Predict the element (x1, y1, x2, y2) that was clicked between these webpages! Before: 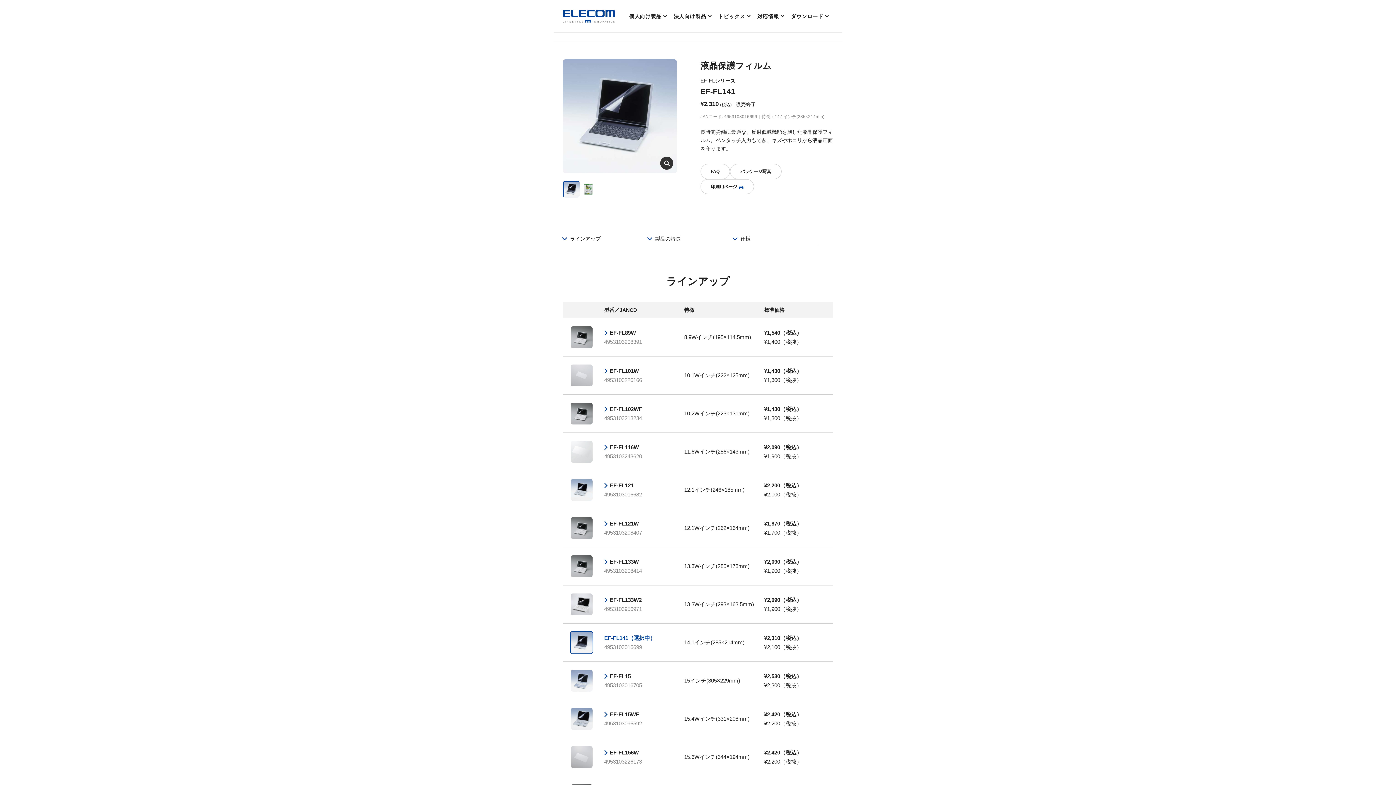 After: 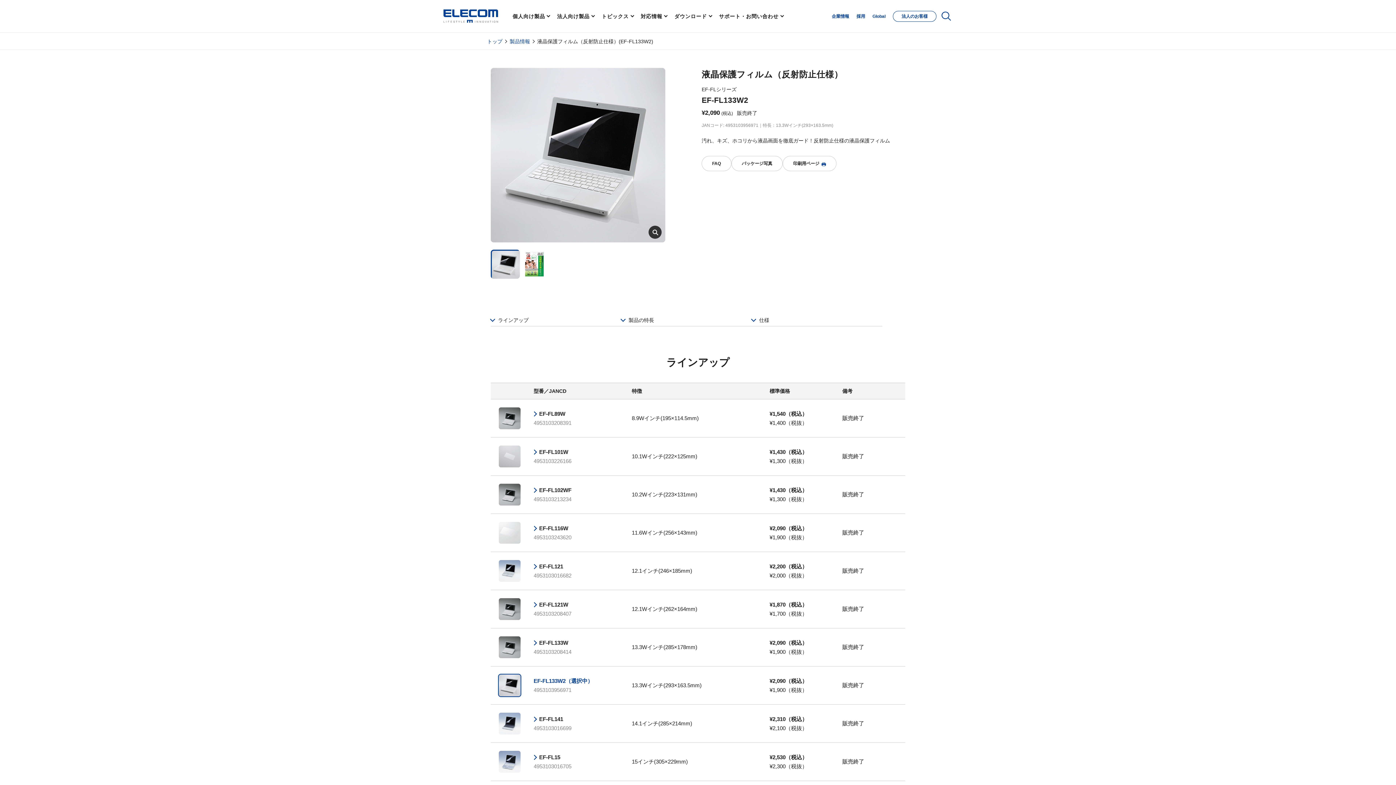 Action: label: EF-FL133W2 bbox: (604, 595, 641, 604)